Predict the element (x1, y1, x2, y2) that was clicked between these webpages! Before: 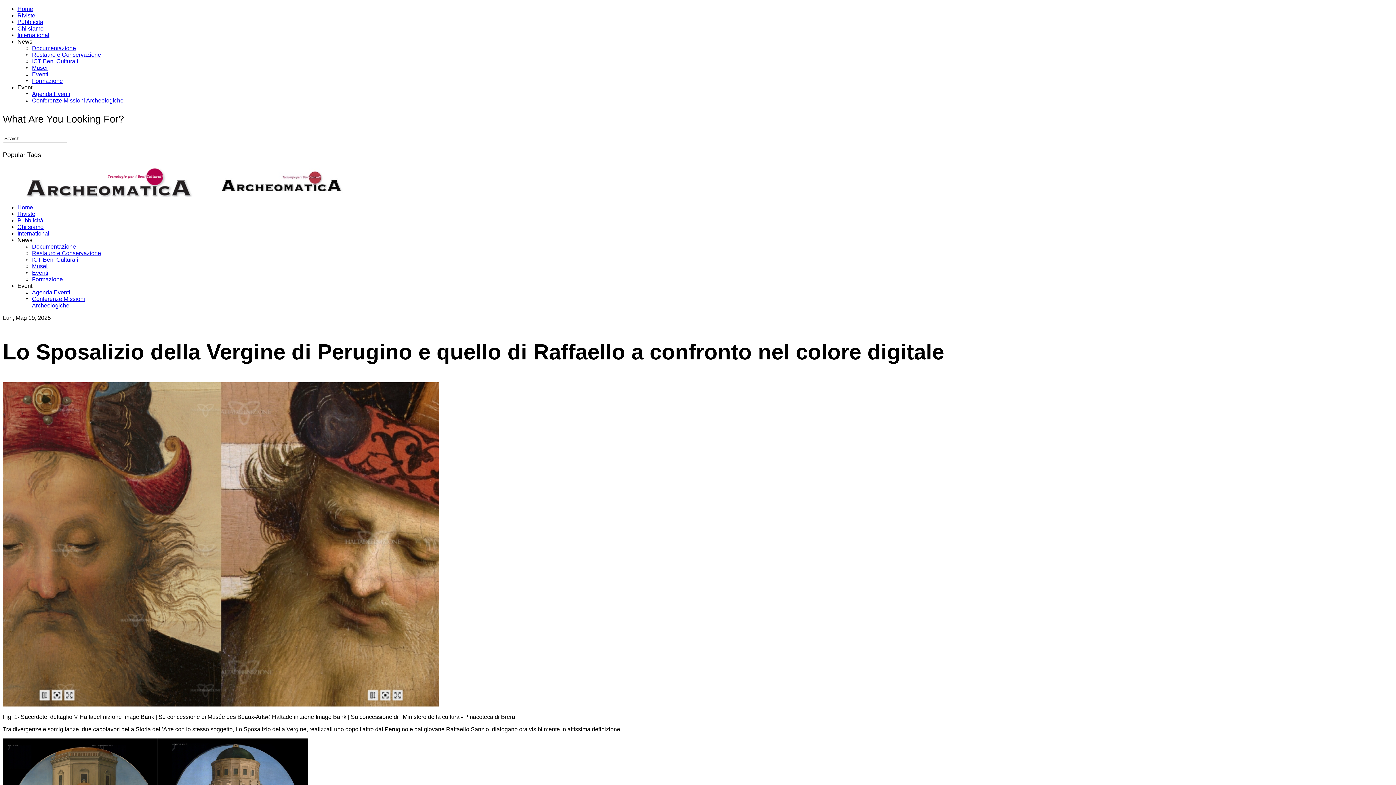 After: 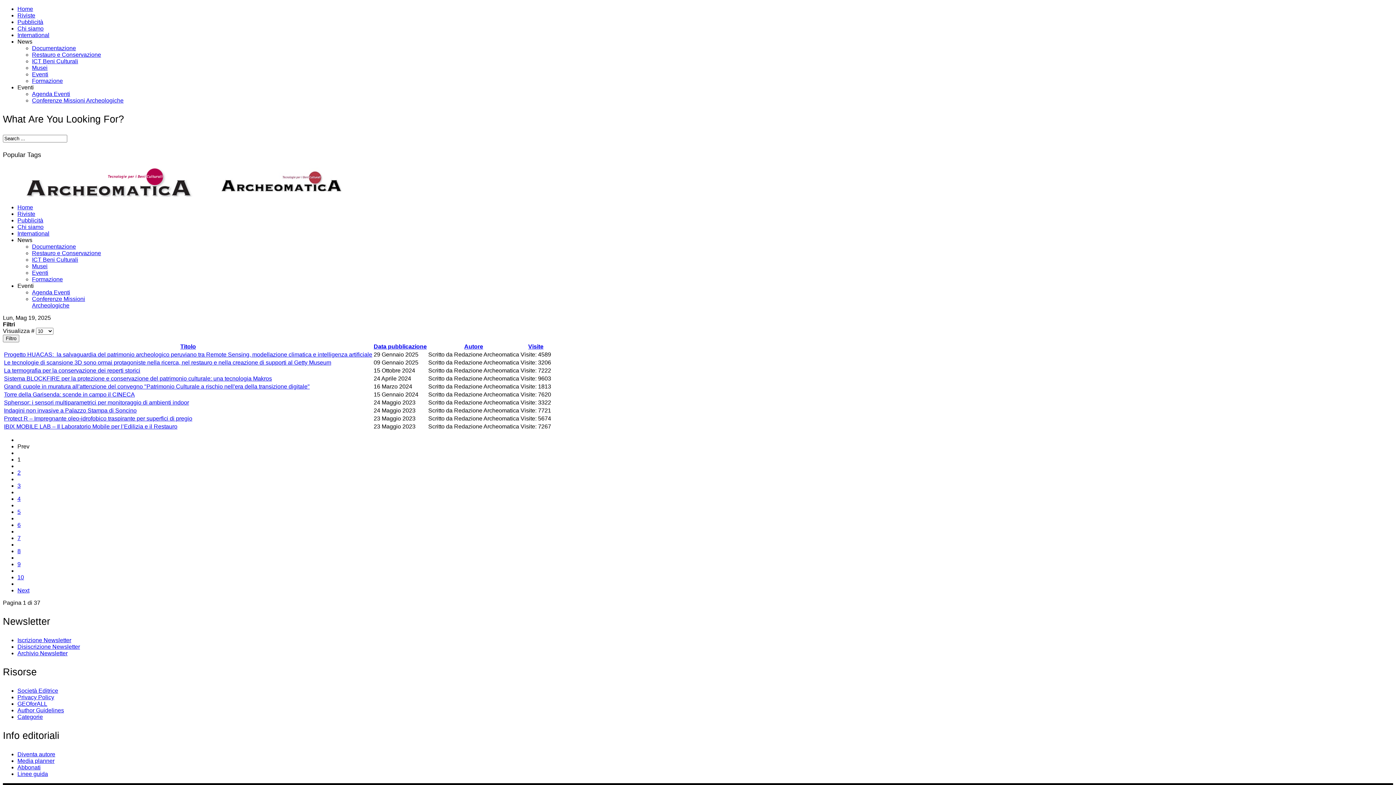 Action: bbox: (32, 51, 101, 57) label: Restauro e Conservazione